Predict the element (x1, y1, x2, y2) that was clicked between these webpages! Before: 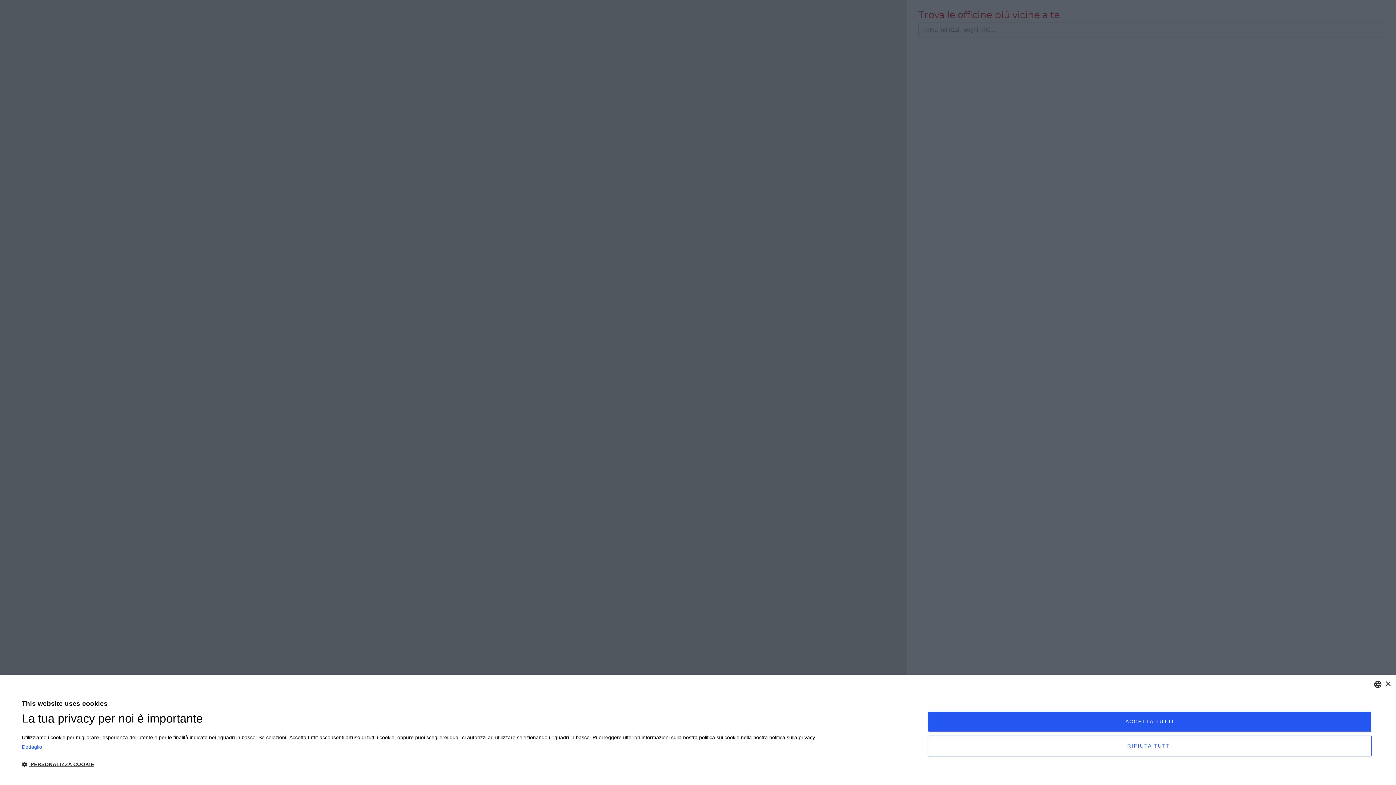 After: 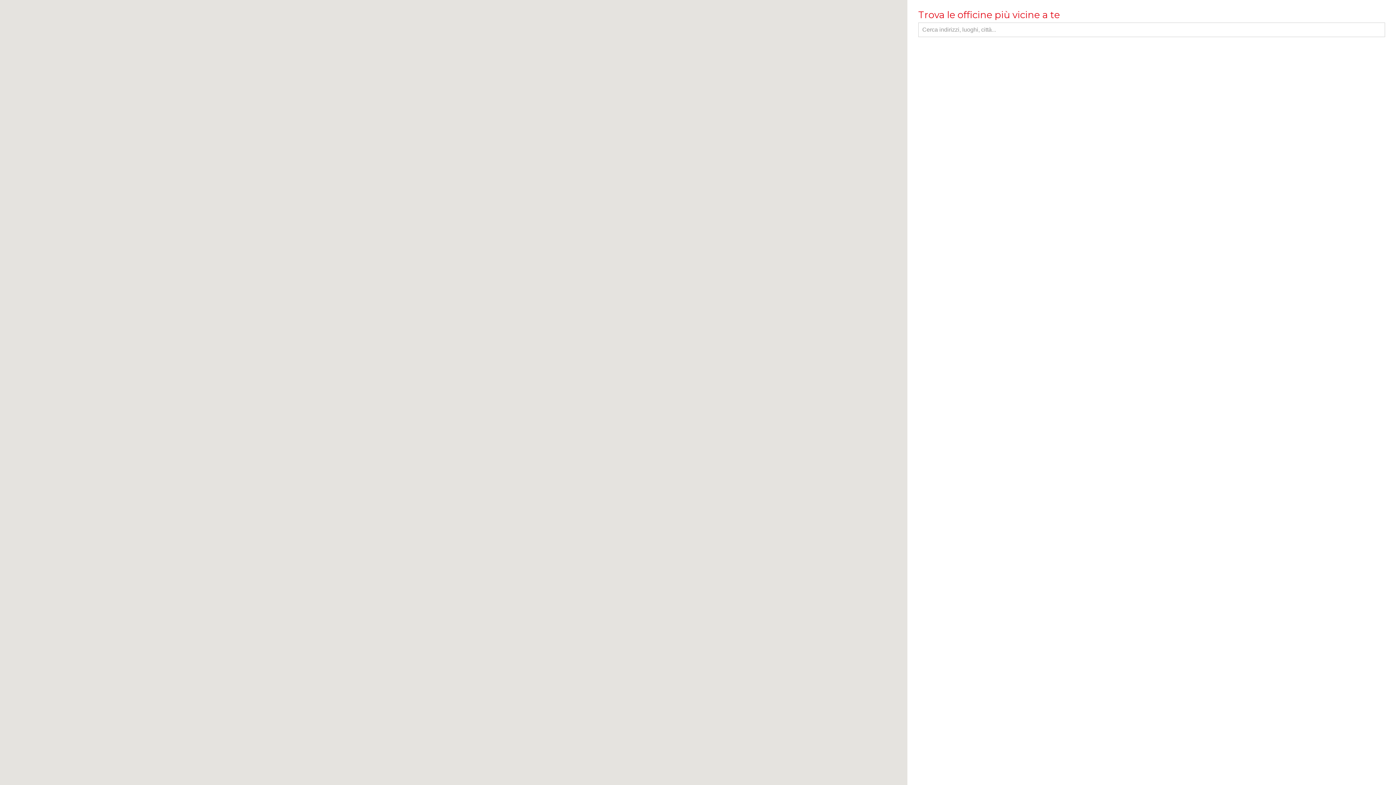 Action: label: Close bbox: (1385, 681, 1390, 687)